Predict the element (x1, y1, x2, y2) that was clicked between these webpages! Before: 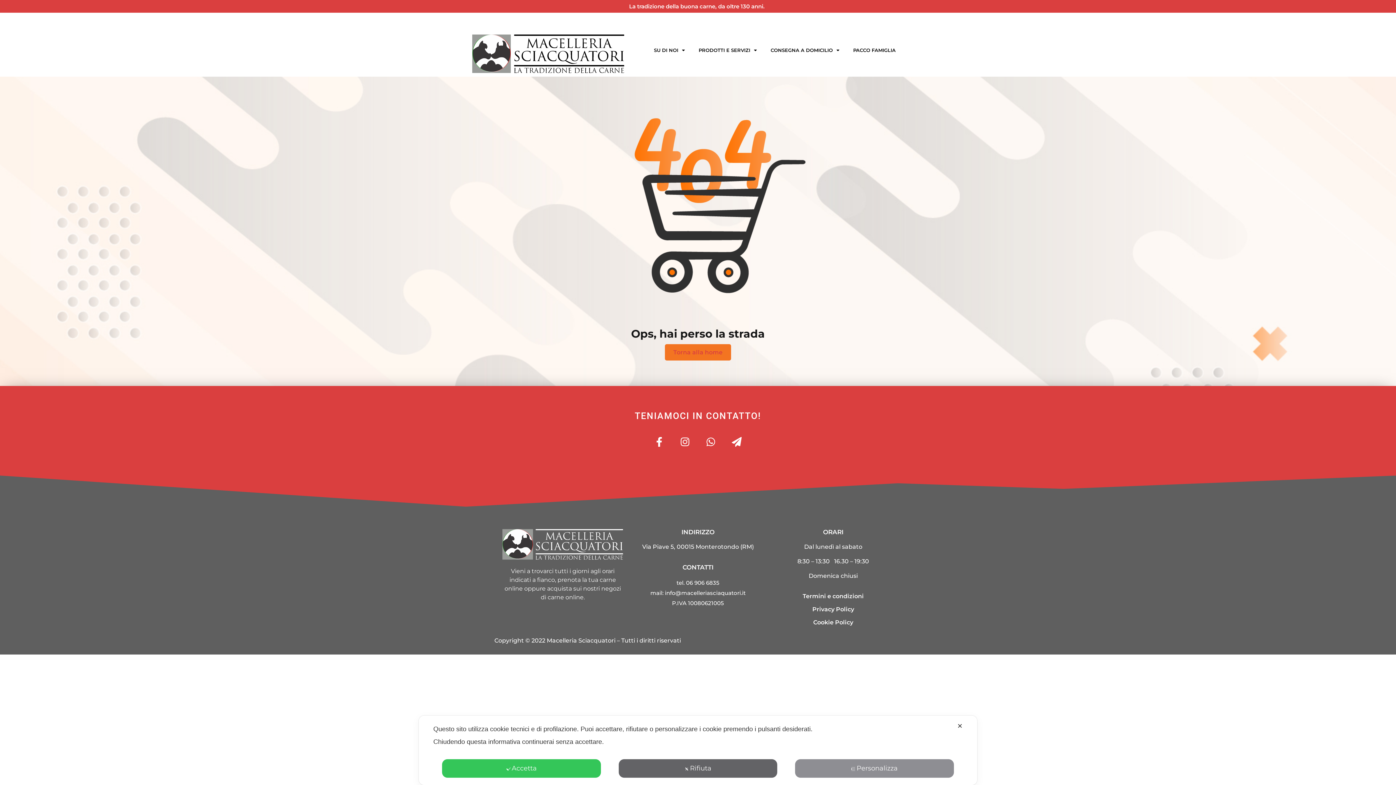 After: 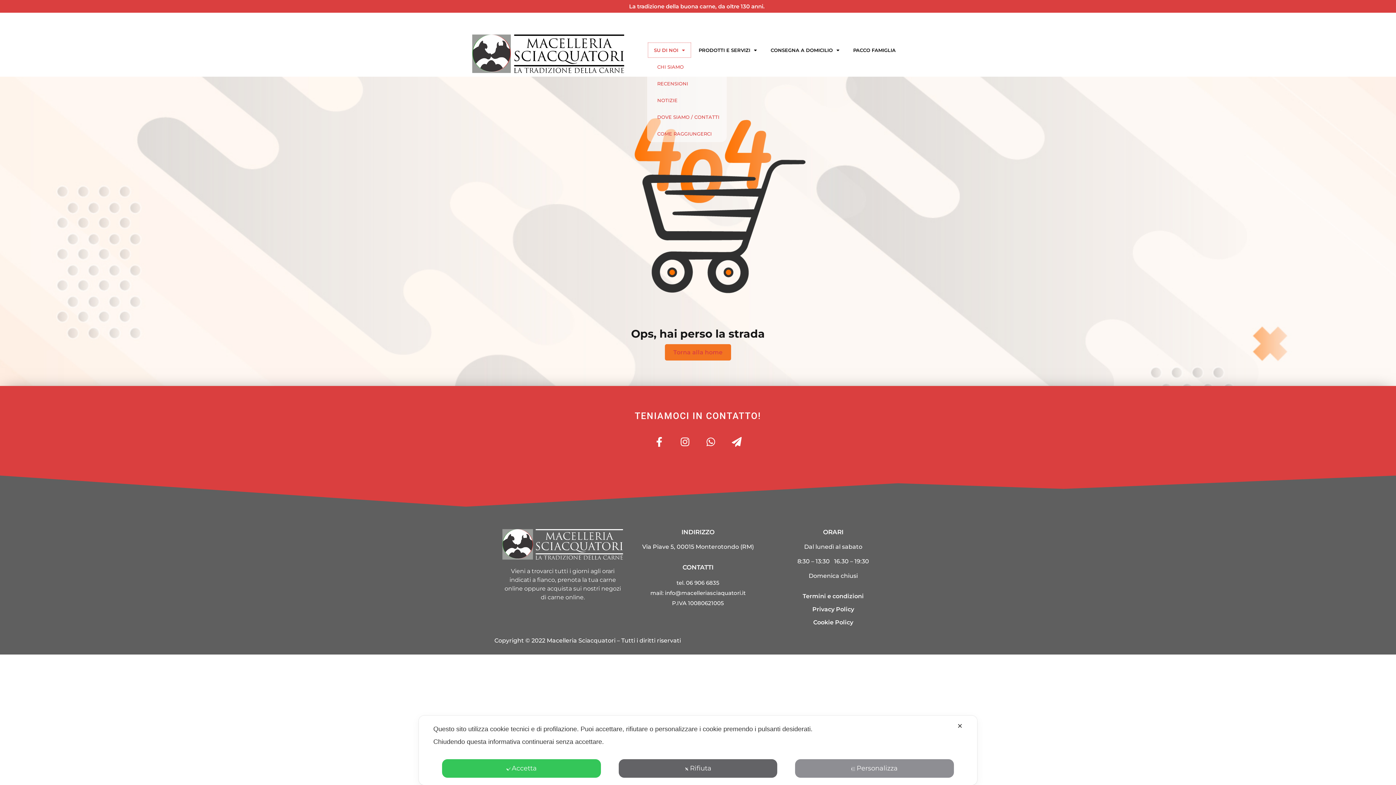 Action: label: SU DI NOI bbox: (647, 41, 691, 58)